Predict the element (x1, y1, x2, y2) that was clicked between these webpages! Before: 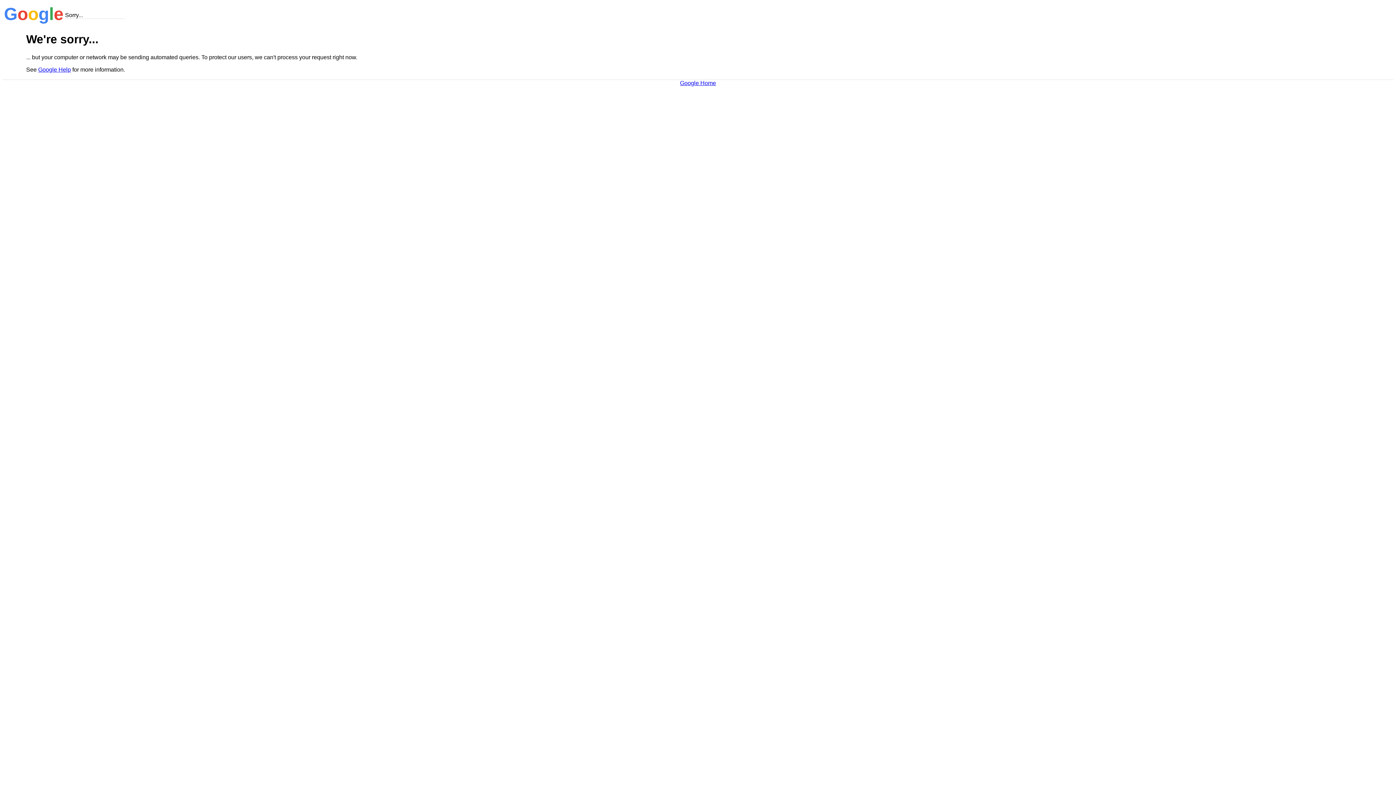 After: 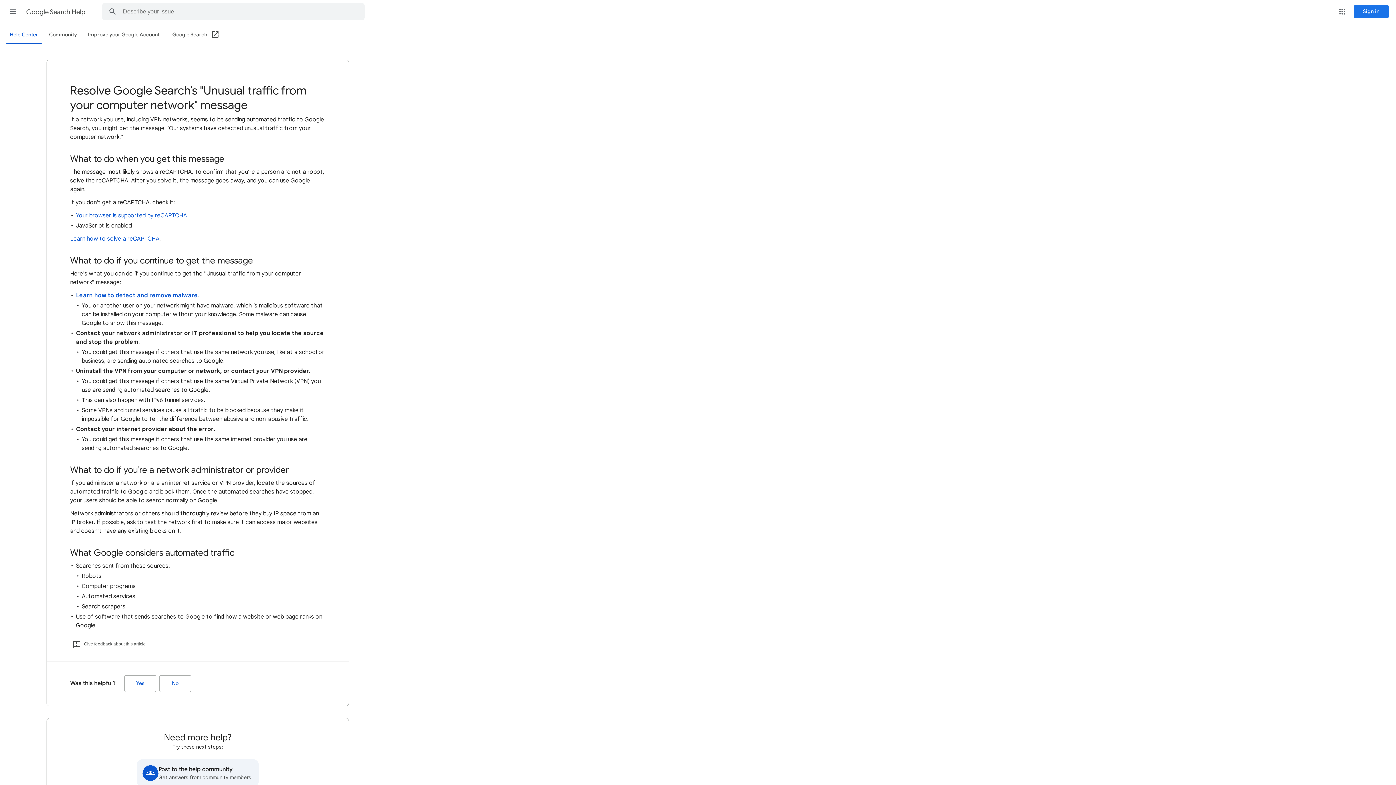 Action: bbox: (38, 66, 70, 72) label: Google Help